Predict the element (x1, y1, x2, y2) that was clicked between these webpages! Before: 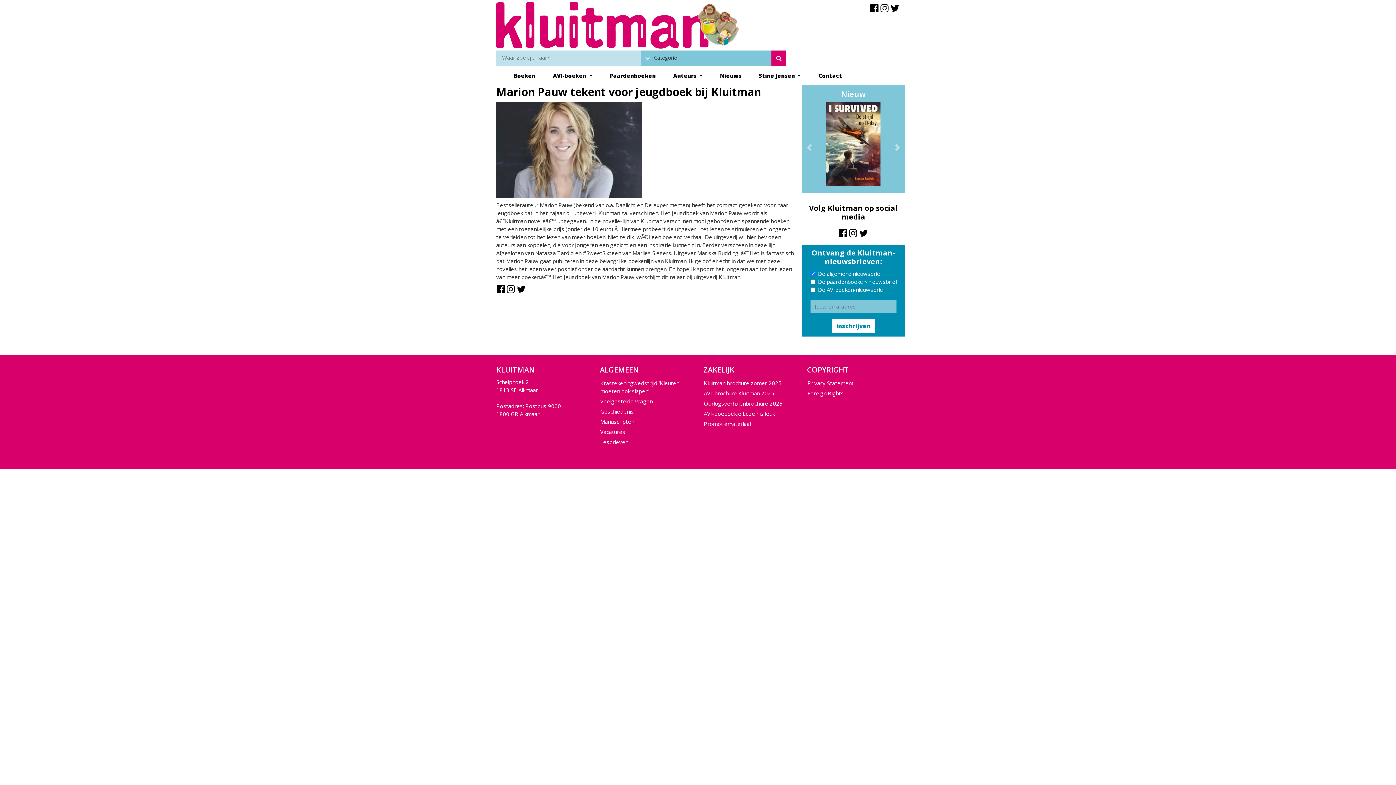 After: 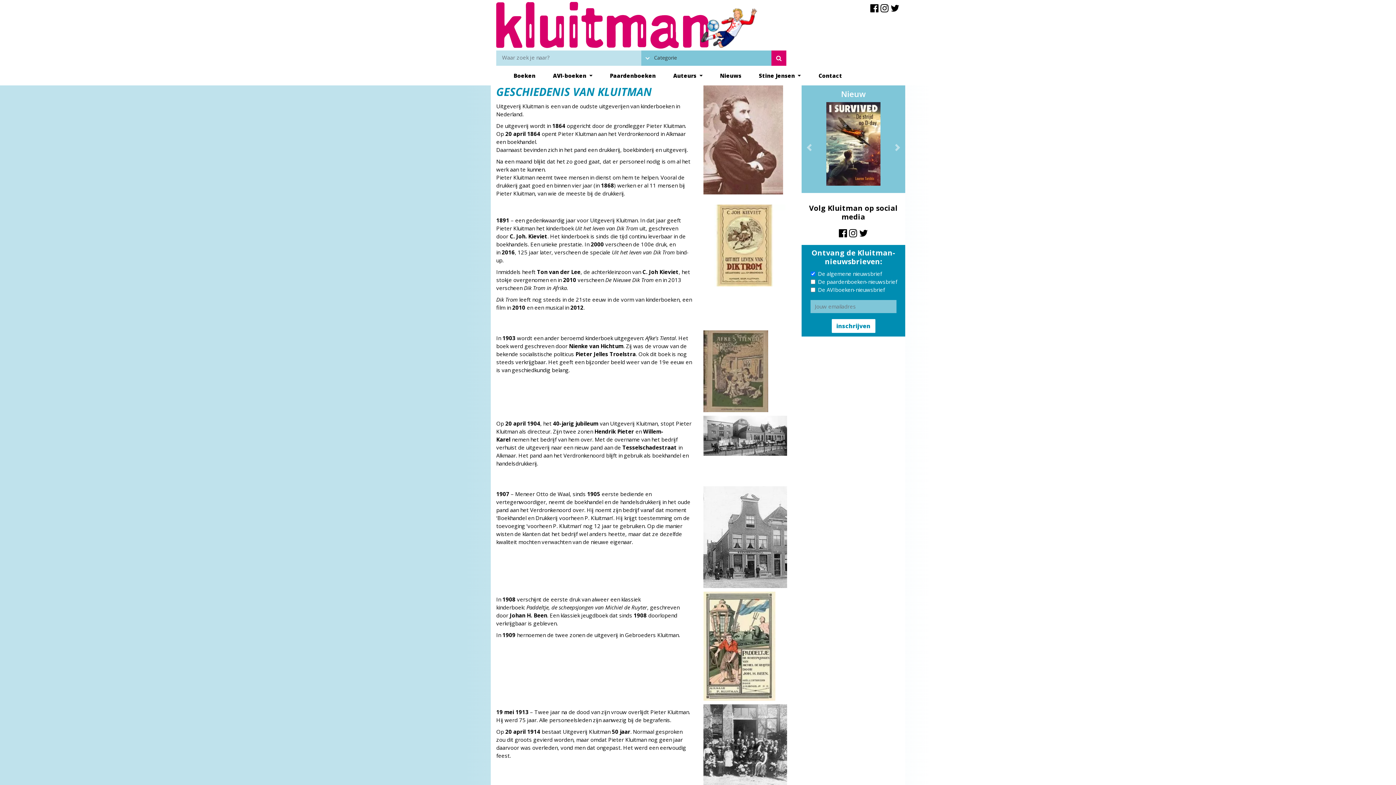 Action: bbox: (600, 406, 634, 416) label: Geschiedenis